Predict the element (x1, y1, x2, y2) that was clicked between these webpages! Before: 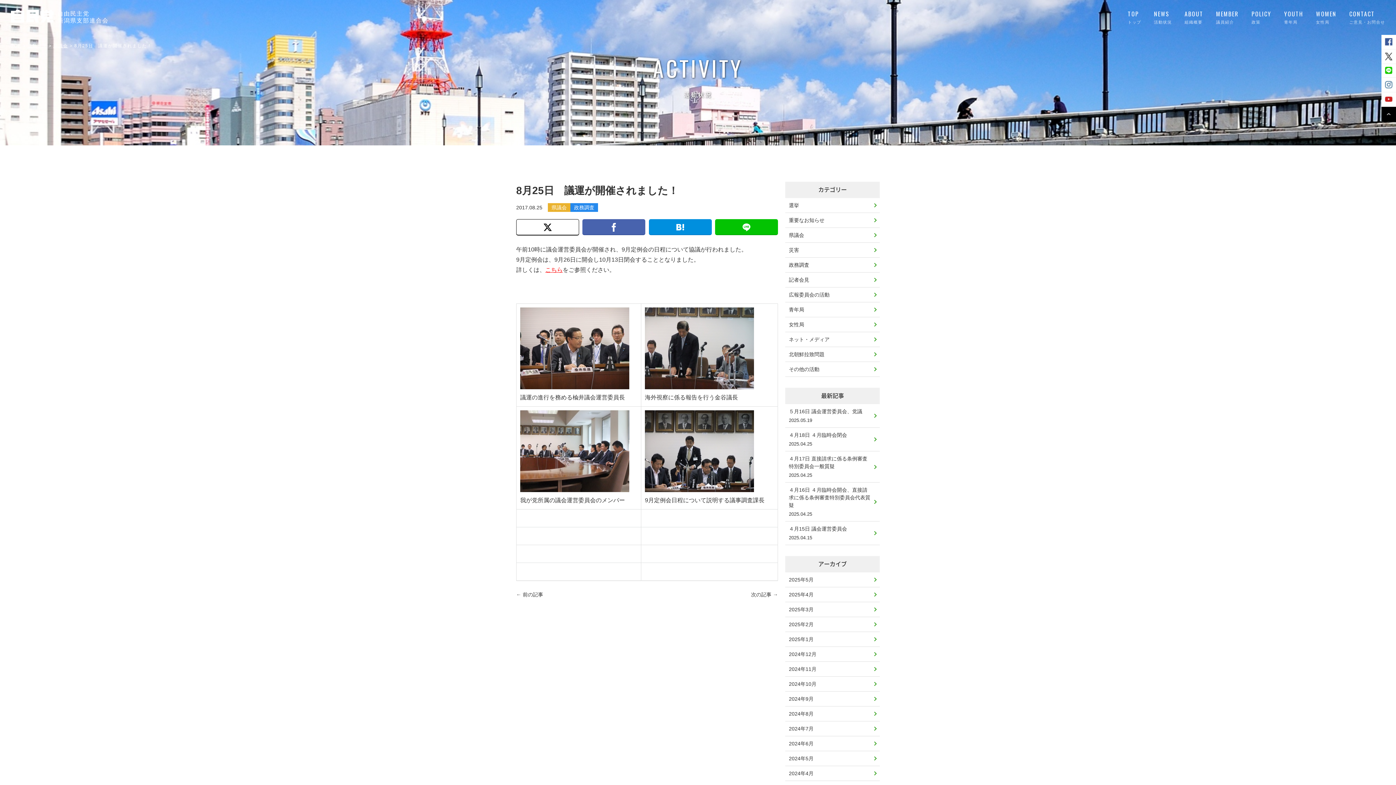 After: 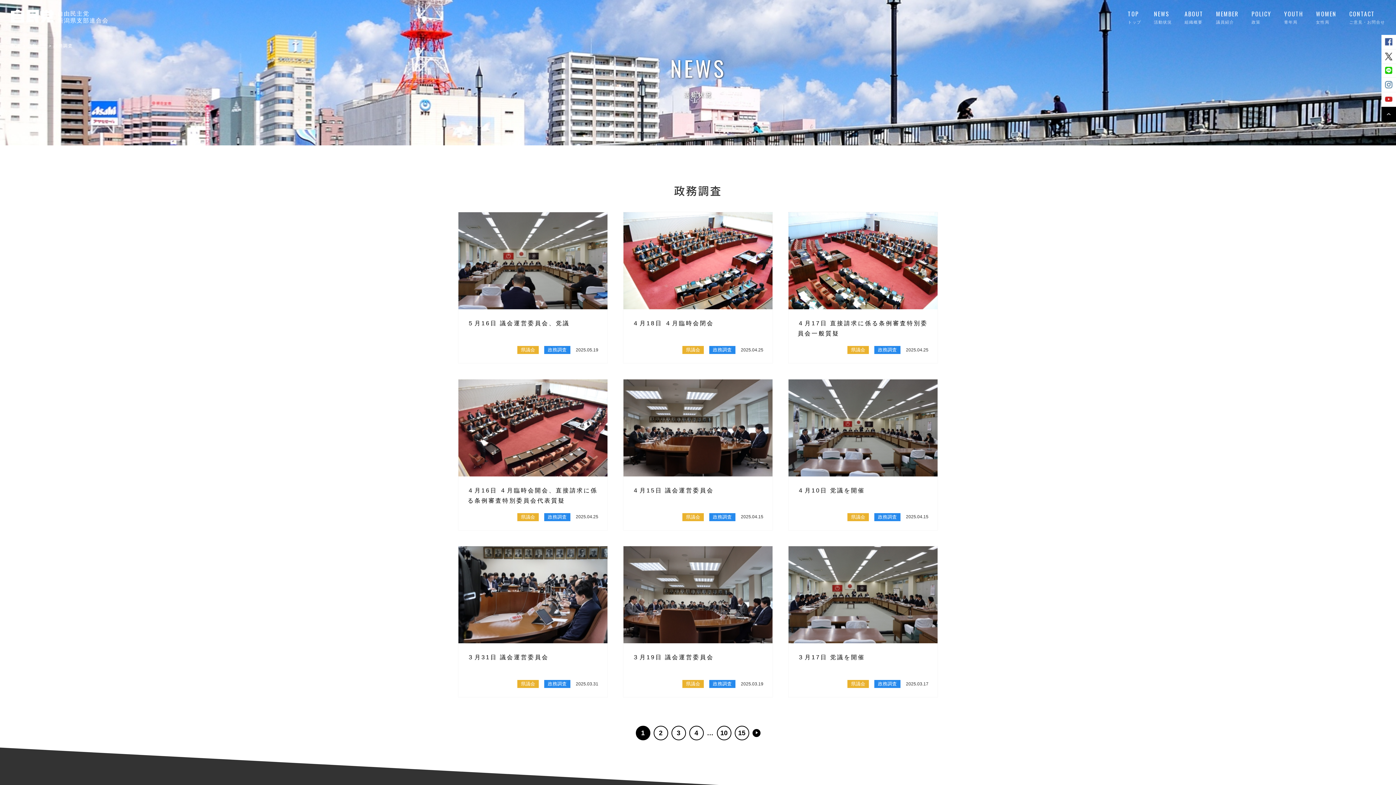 Action: label: 政務調査 bbox: (785, 257, 880, 272)